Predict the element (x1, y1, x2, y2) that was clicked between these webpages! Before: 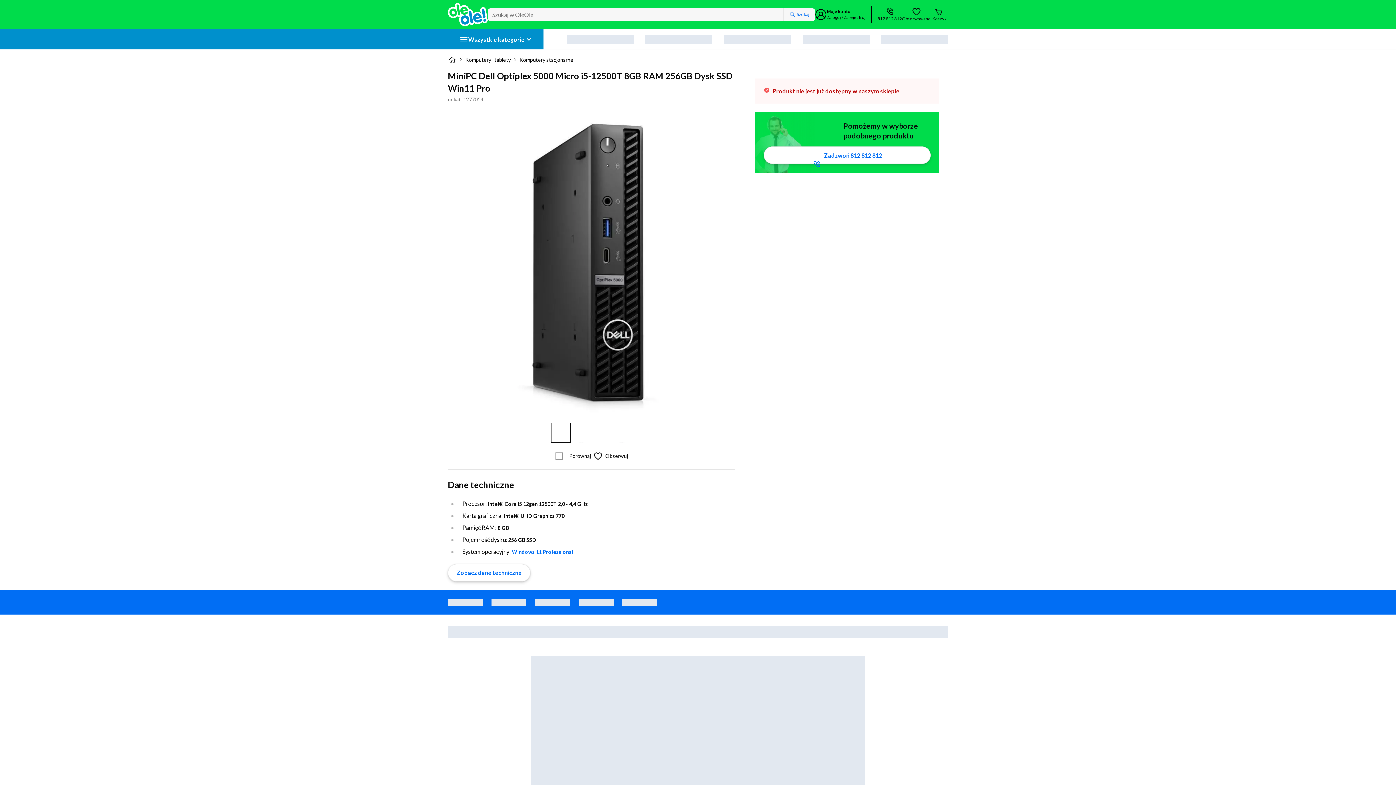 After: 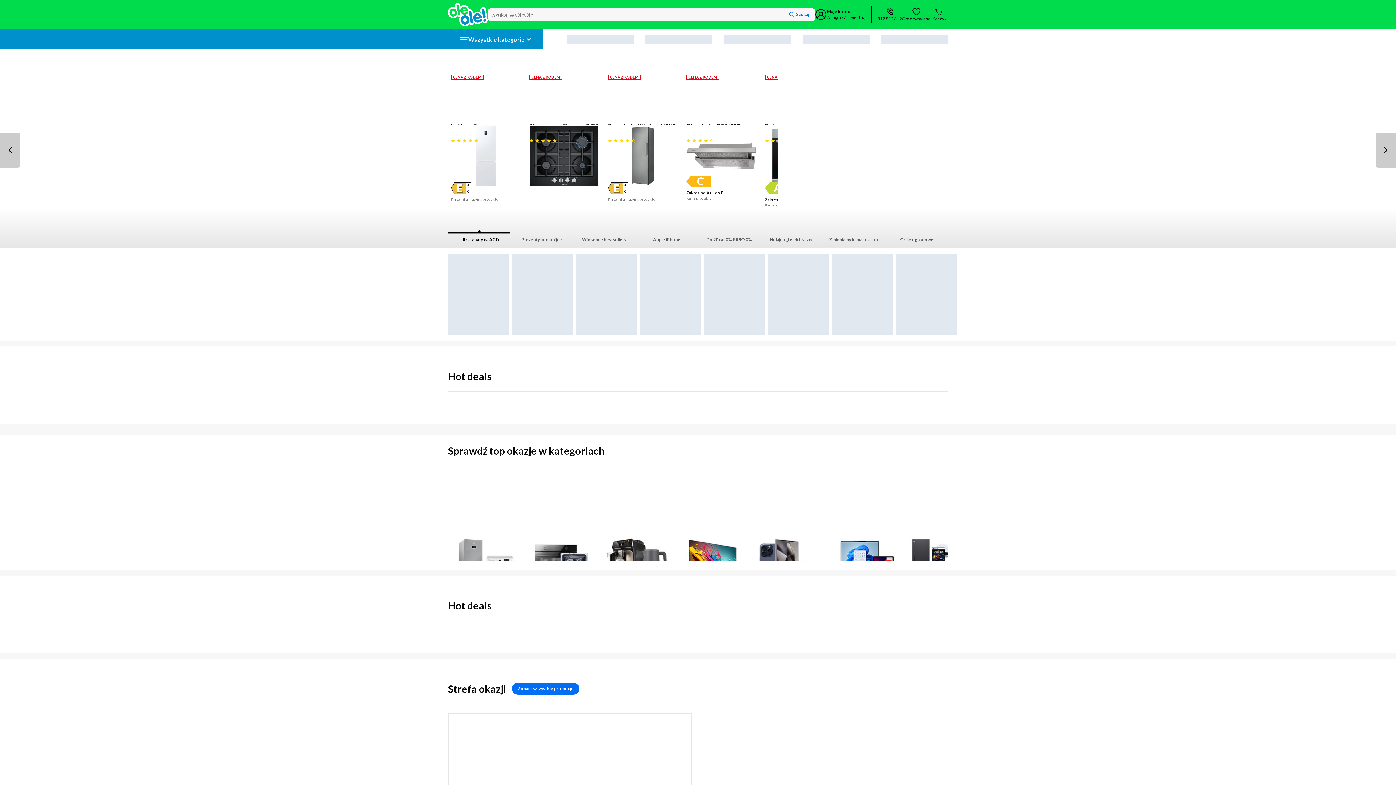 Action: bbox: (448, 2, 488, 26)